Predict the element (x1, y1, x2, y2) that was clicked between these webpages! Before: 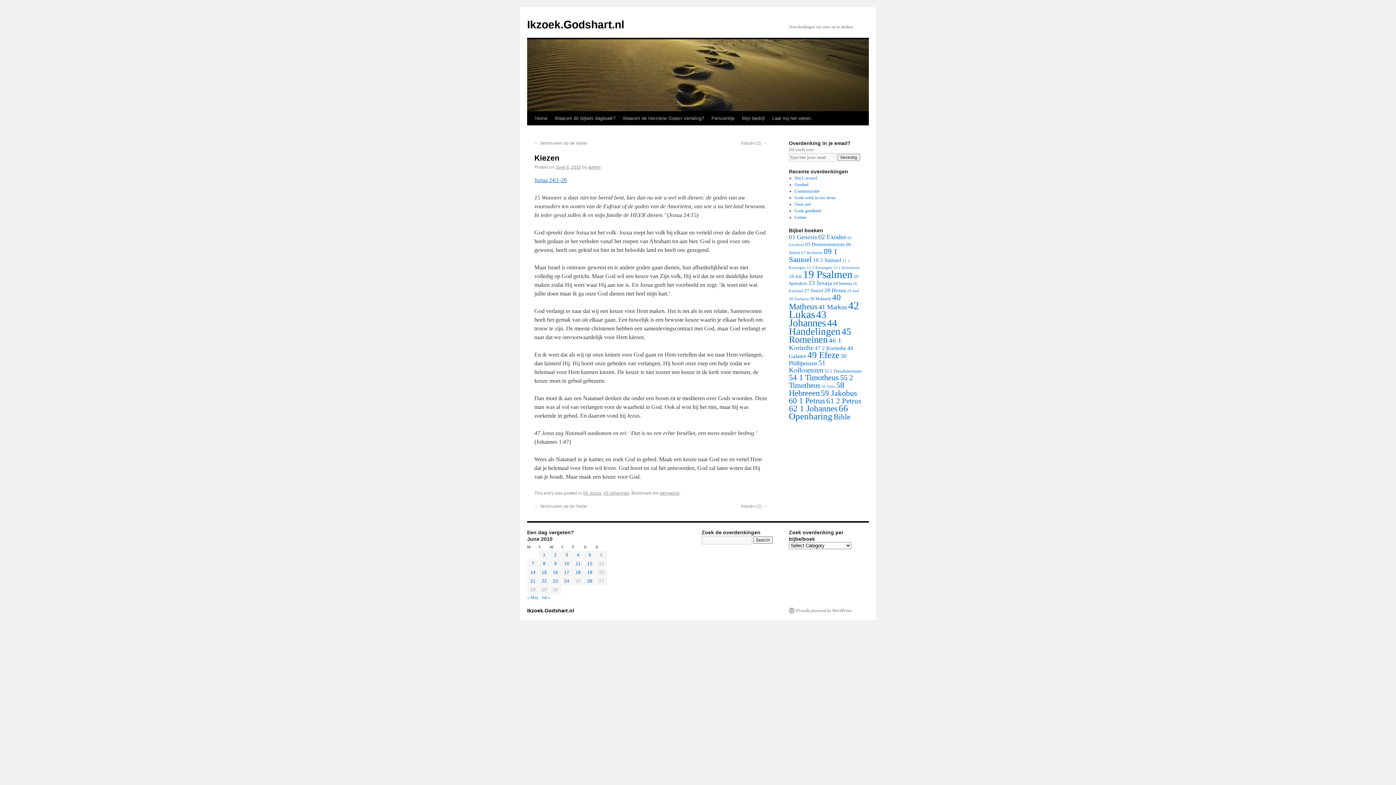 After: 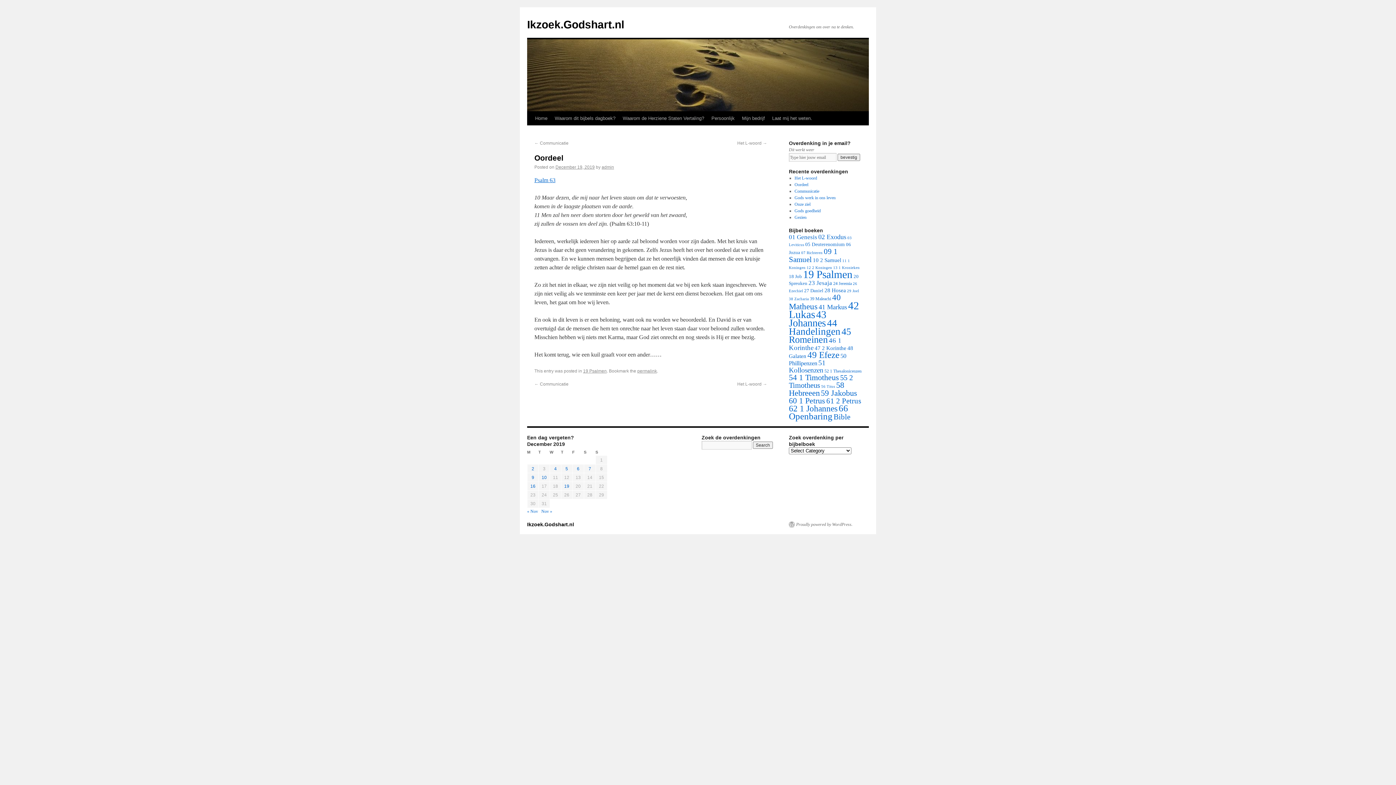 Action: label: Oordeel bbox: (794, 182, 808, 187)